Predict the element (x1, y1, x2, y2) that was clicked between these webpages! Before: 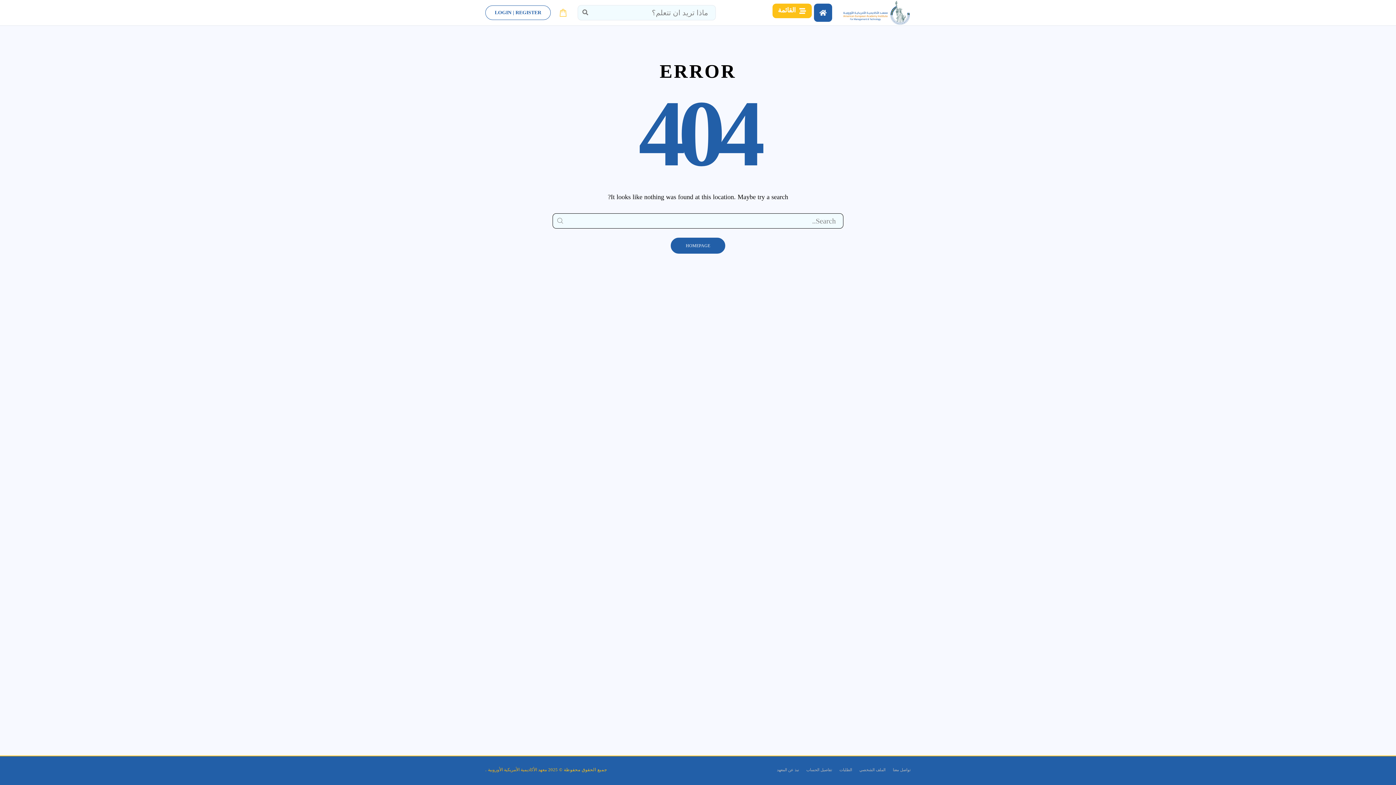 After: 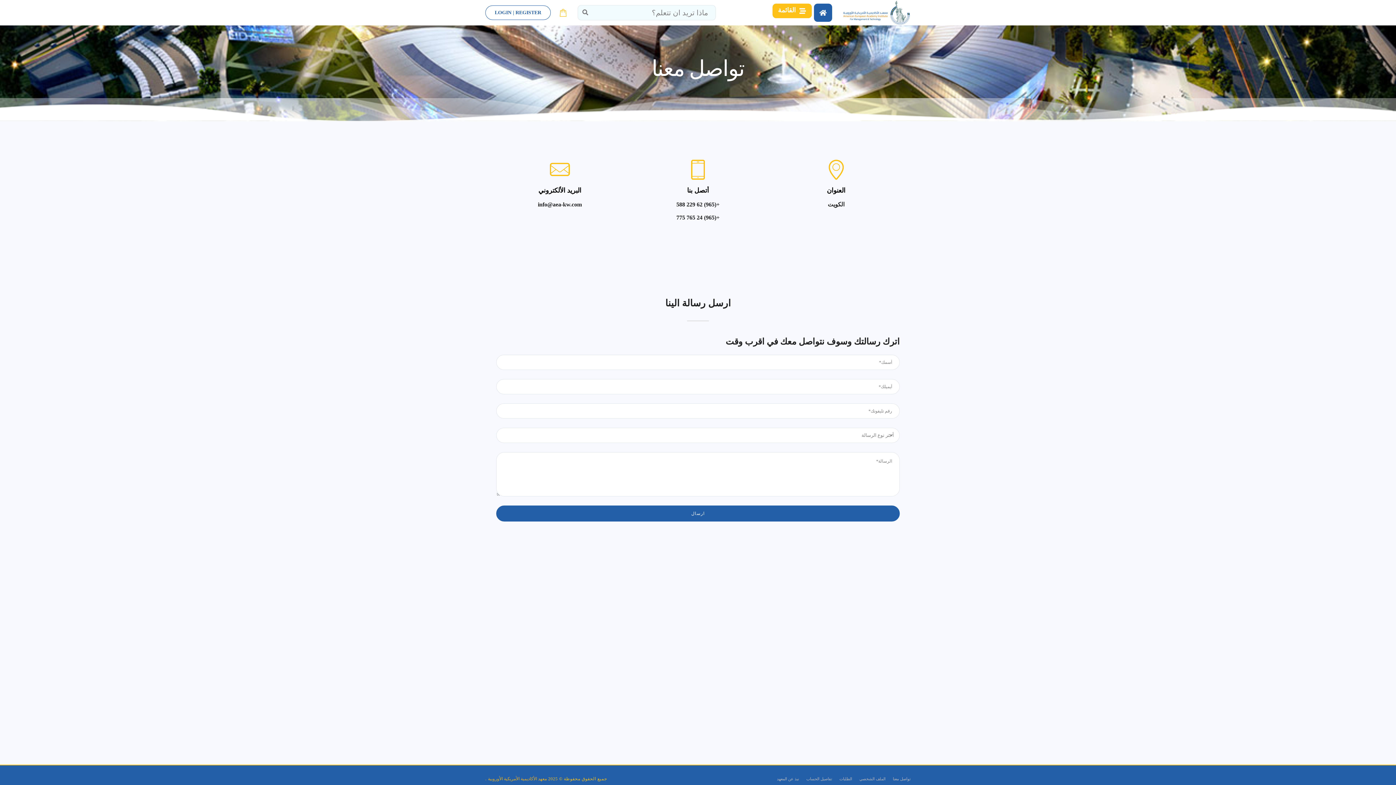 Action: bbox: (889, 765, 910, 774) label: تواصل معنا